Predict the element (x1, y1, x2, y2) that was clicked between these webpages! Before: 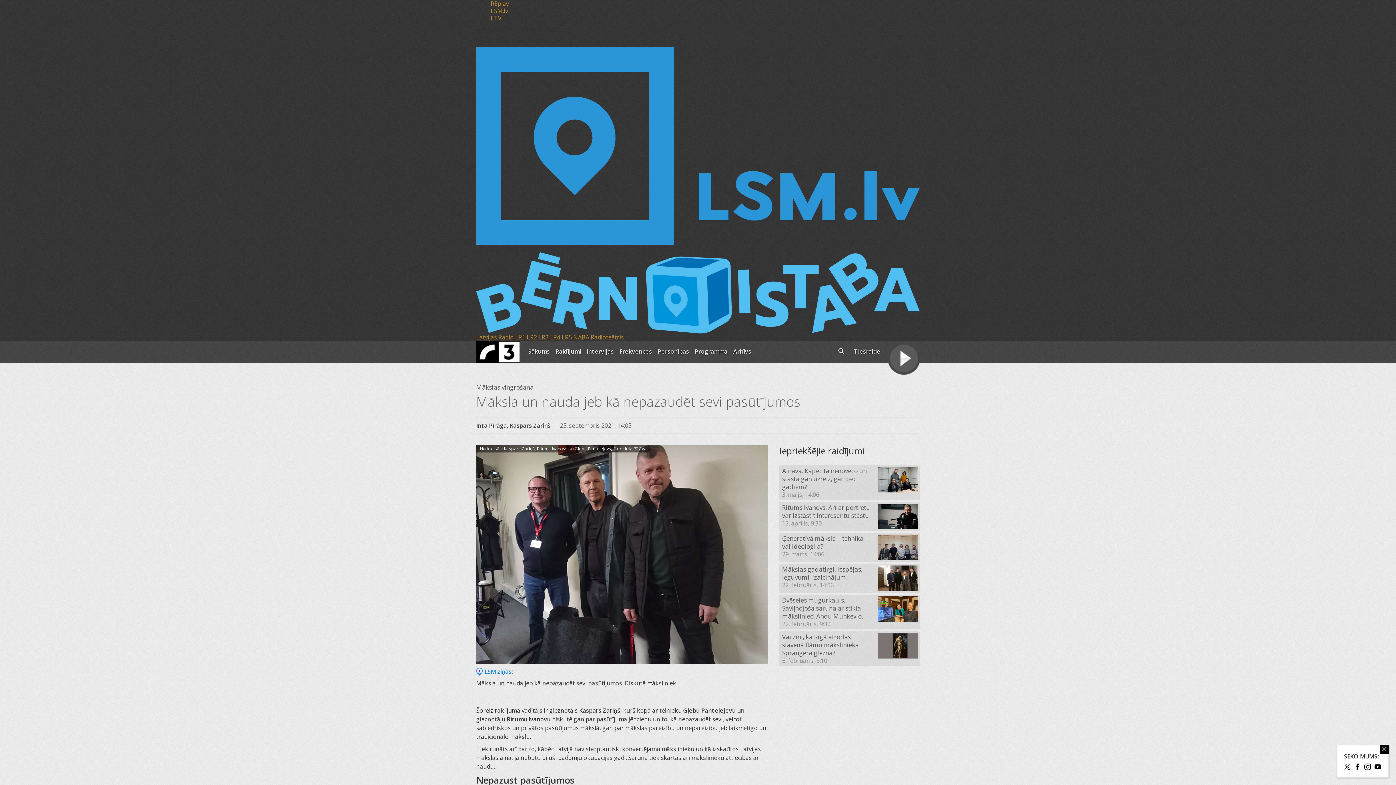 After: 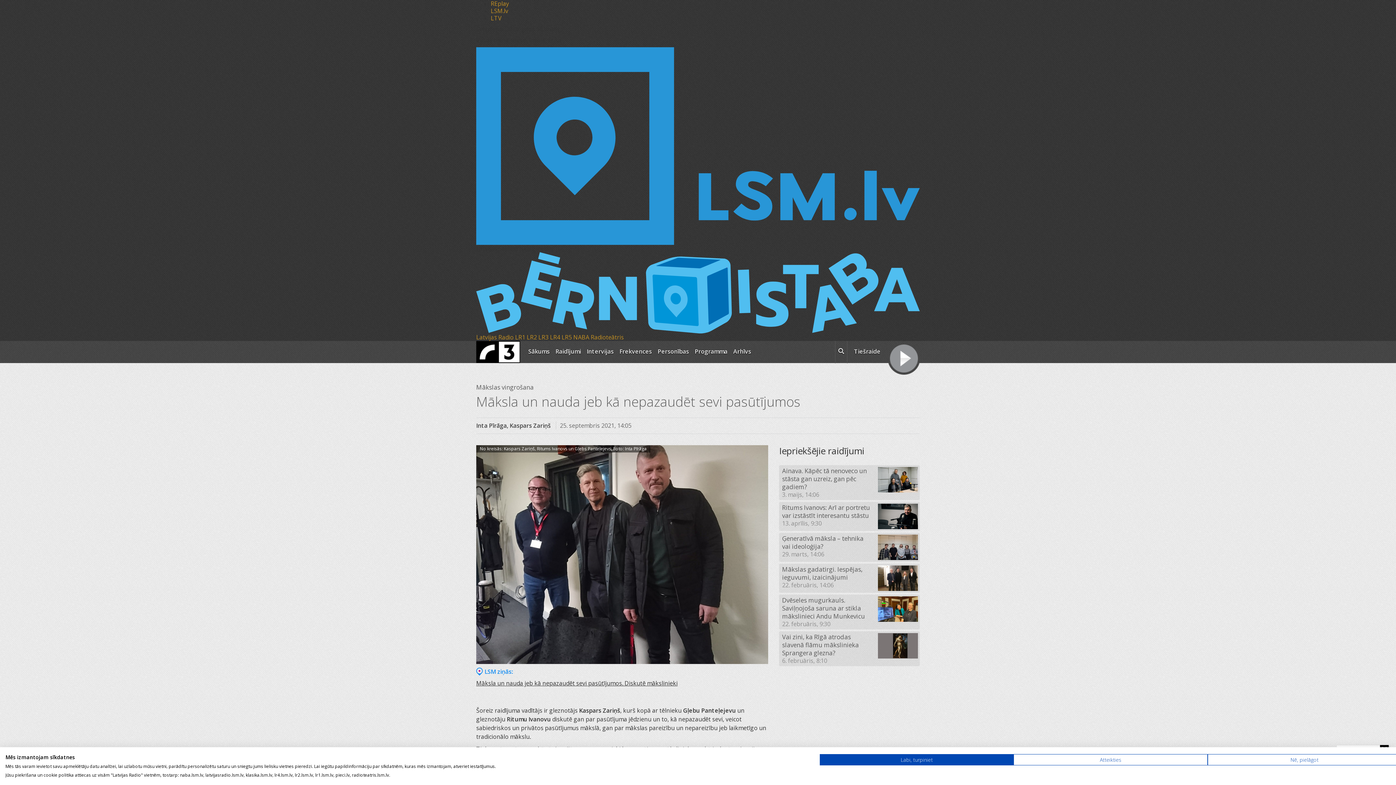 Action: bbox: (888, 344, 920, 375)